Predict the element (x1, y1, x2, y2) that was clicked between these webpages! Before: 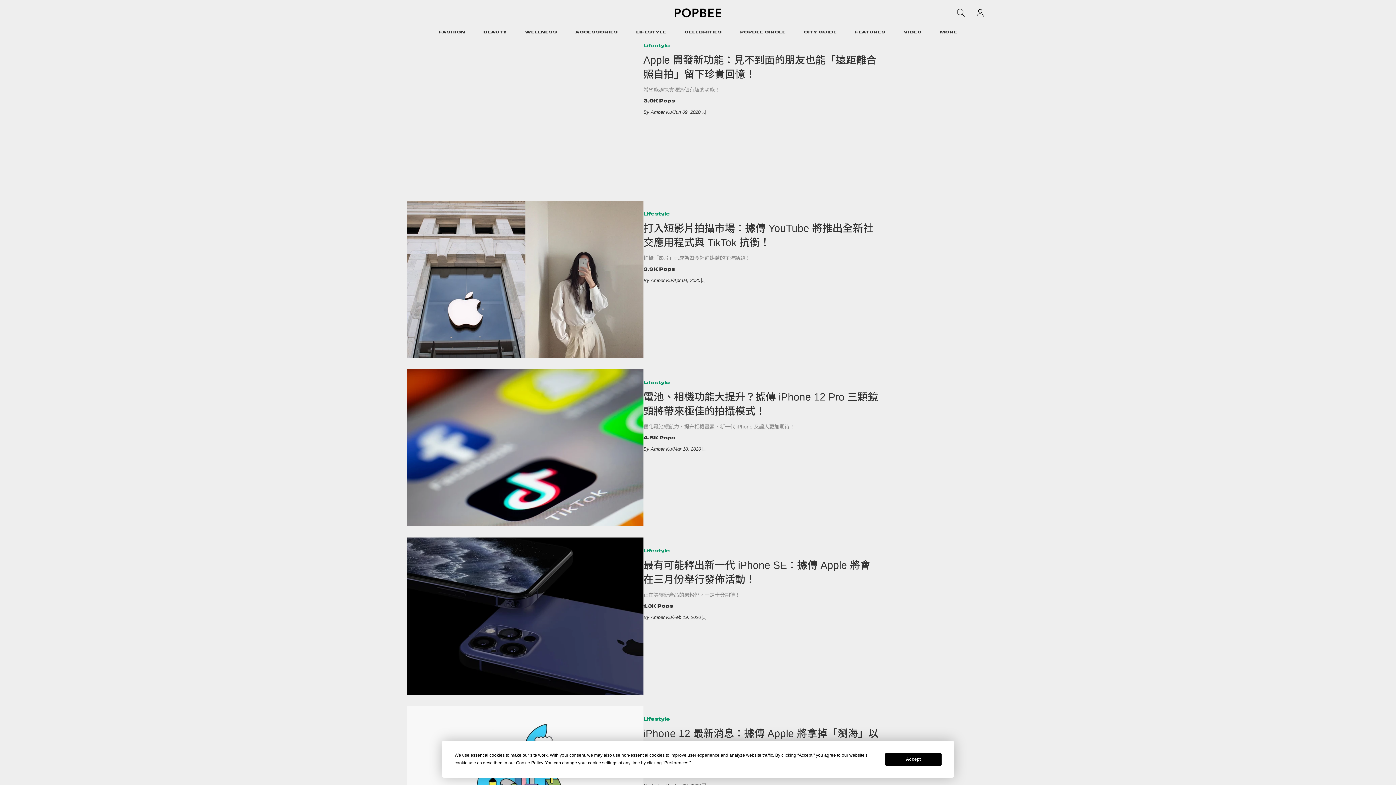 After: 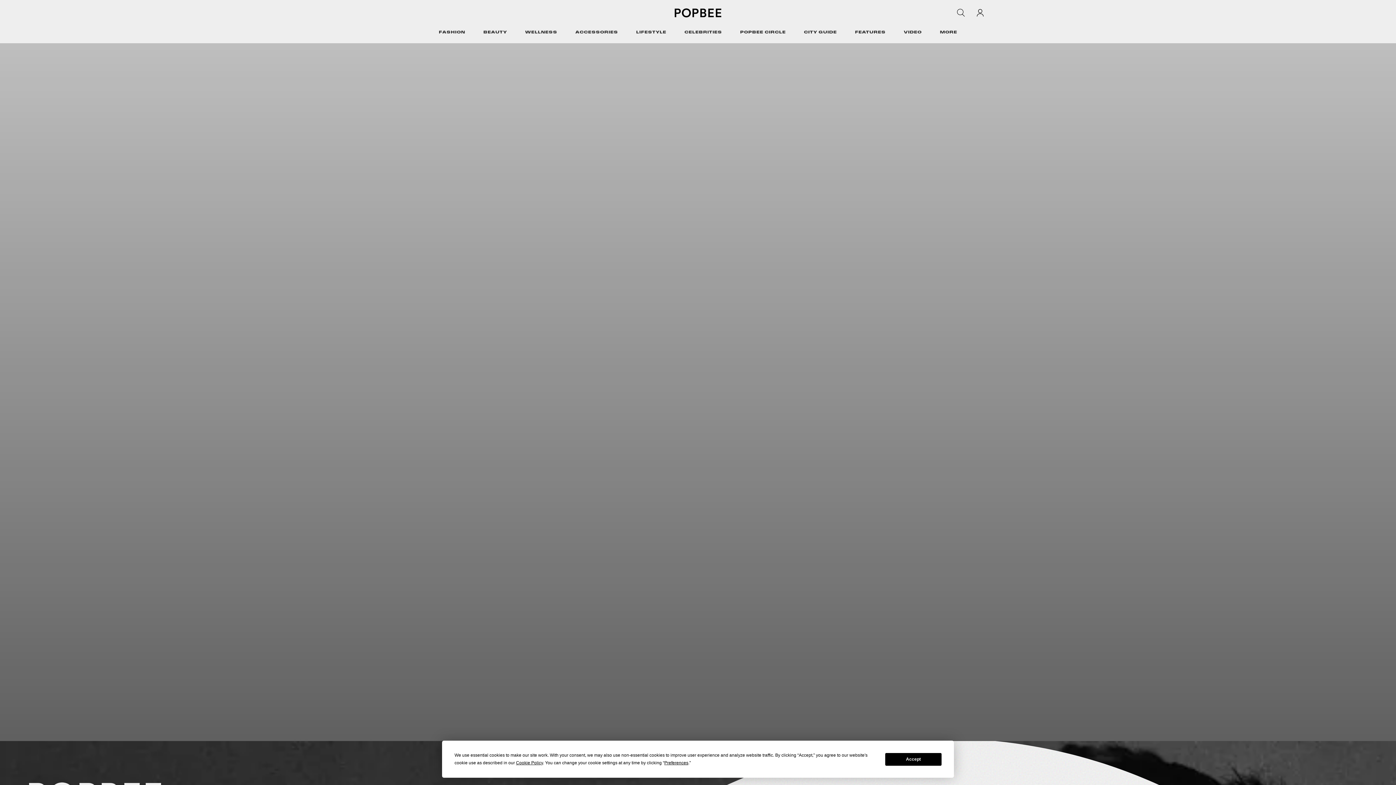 Action: label: POPBEE CIRCLE bbox: (740, 19, 785, 46)